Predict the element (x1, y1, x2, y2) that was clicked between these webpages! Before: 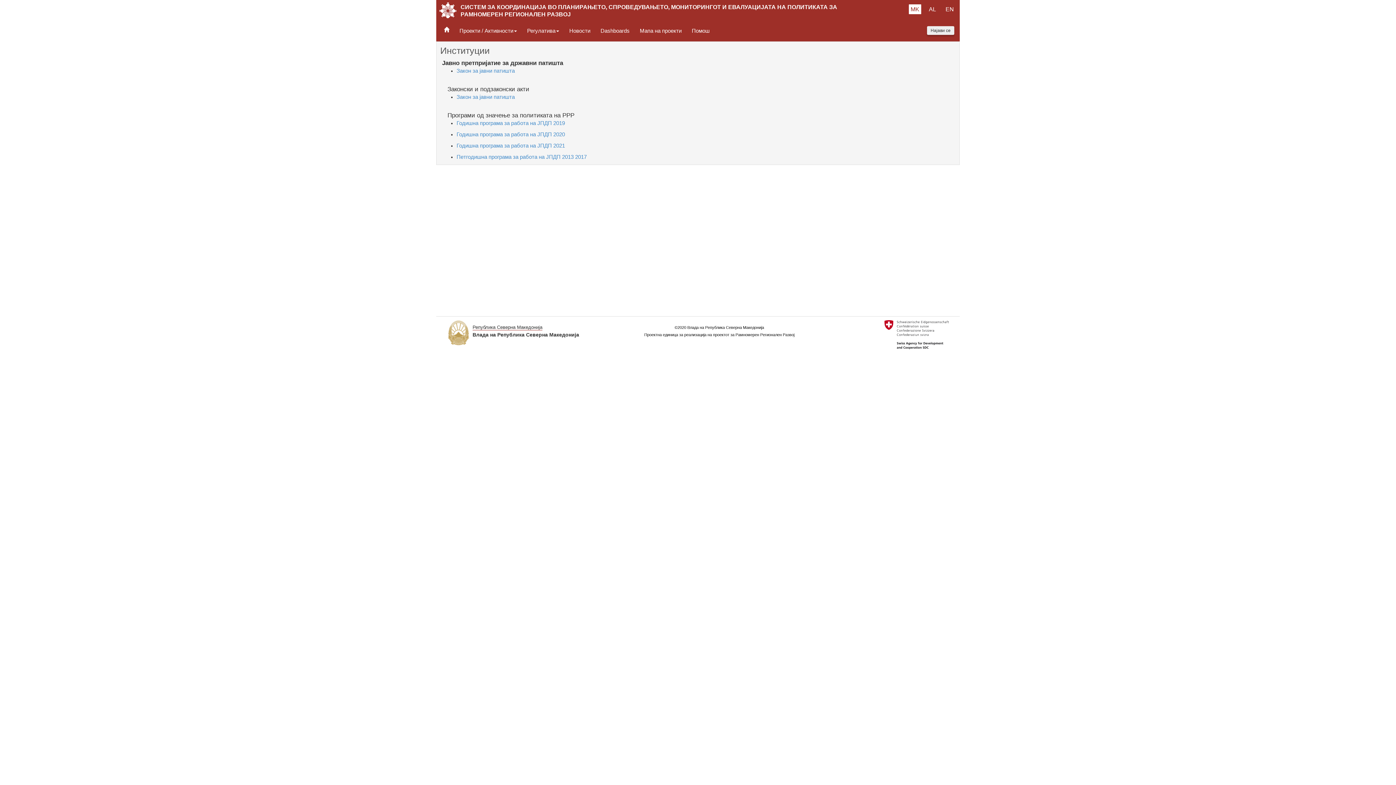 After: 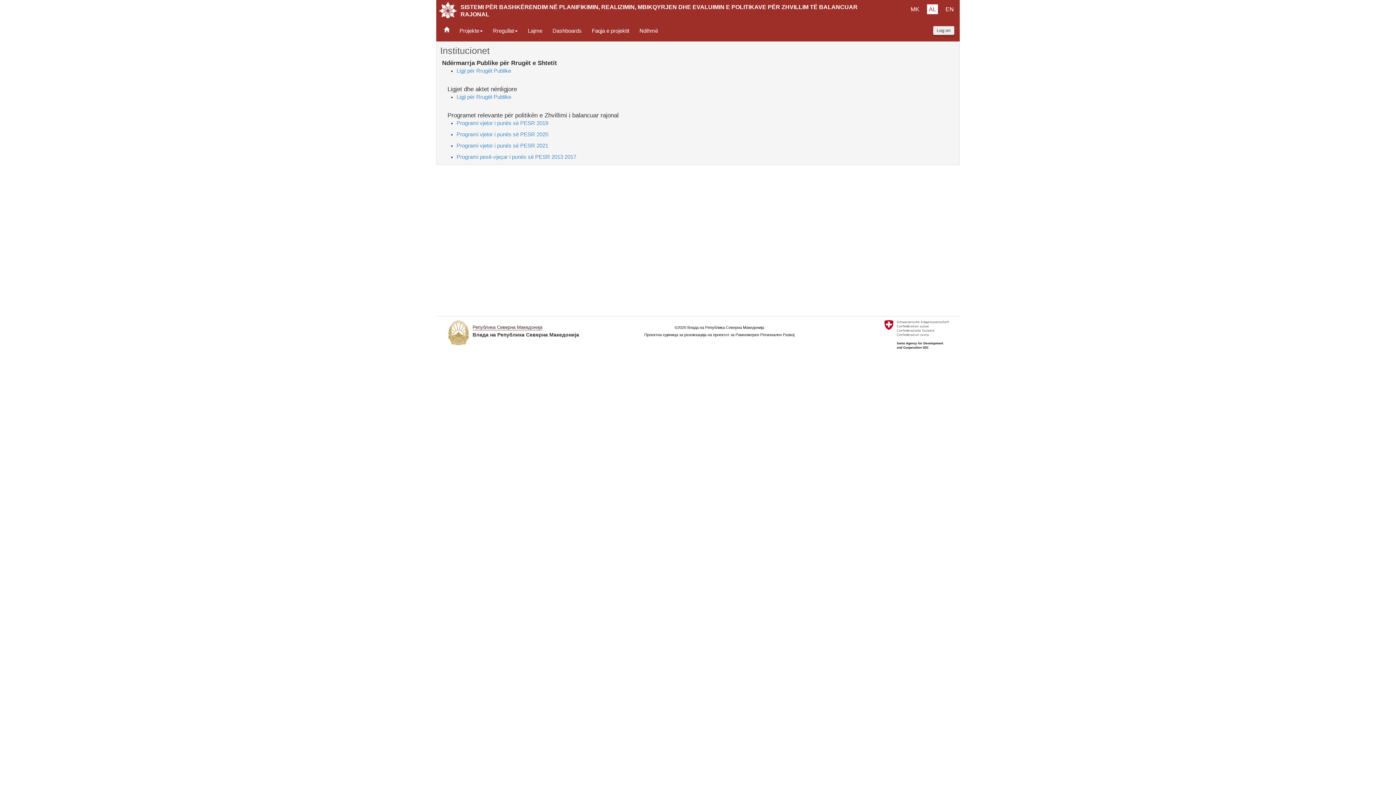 Action: bbox: (925, 5, 940, 13) label: AL